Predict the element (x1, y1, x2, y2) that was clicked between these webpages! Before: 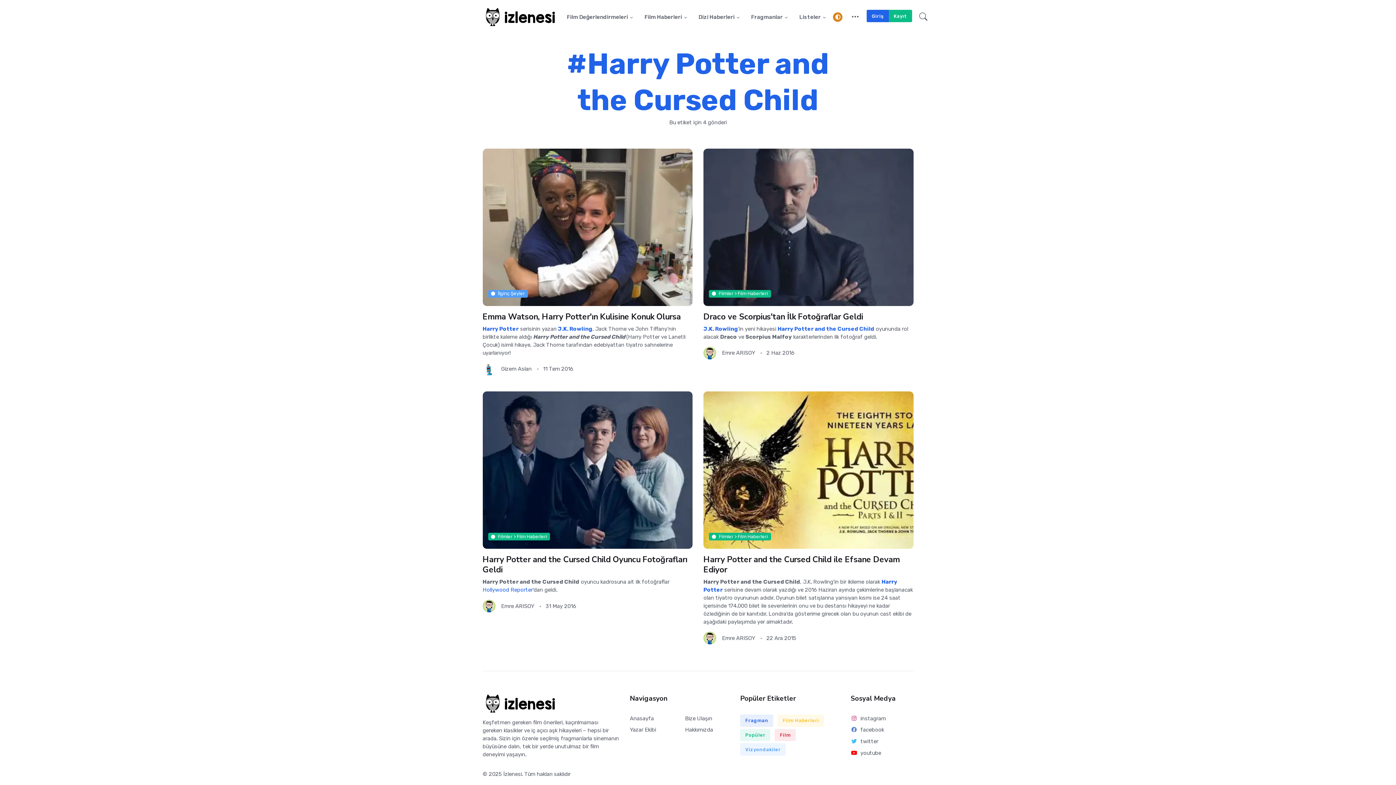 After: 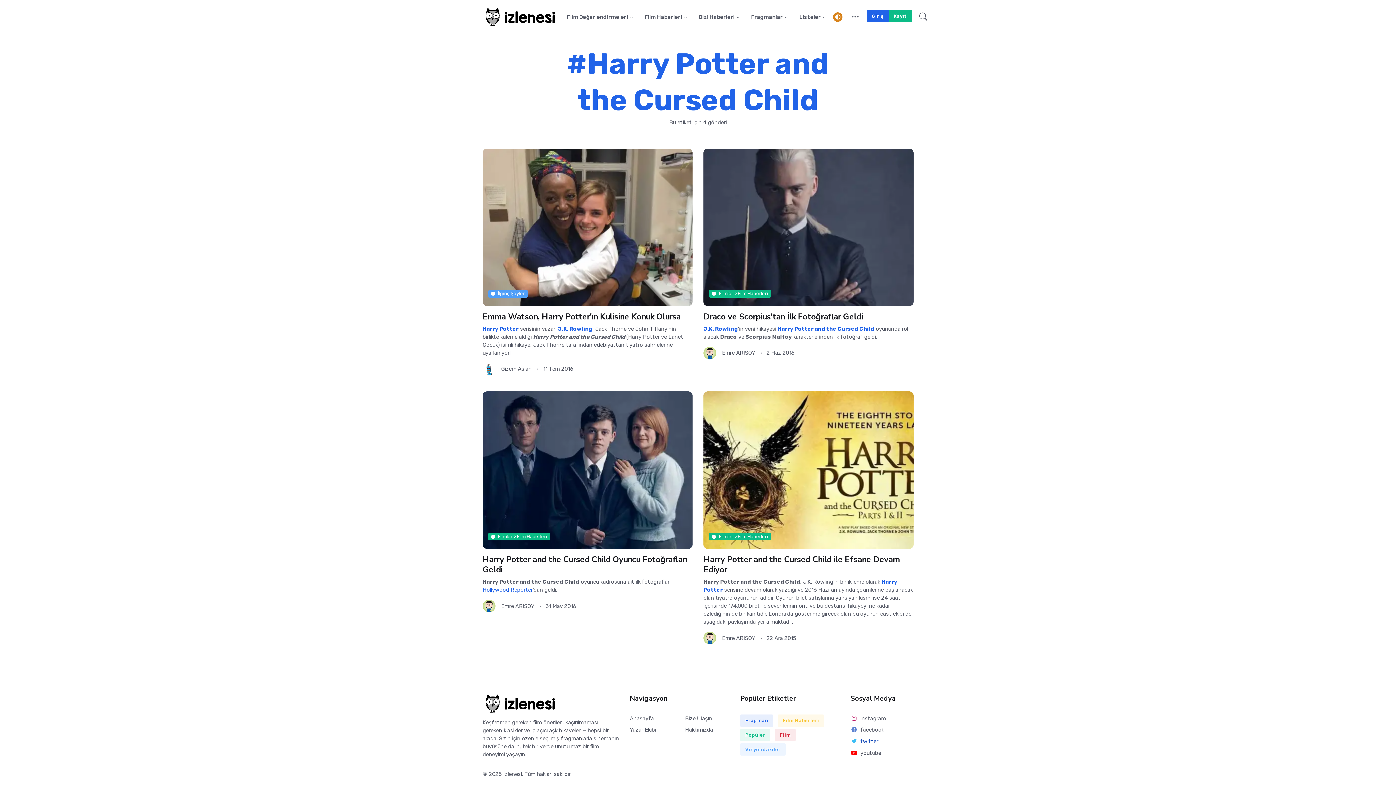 Action: bbox: (850, 736, 913, 747) label: twitter